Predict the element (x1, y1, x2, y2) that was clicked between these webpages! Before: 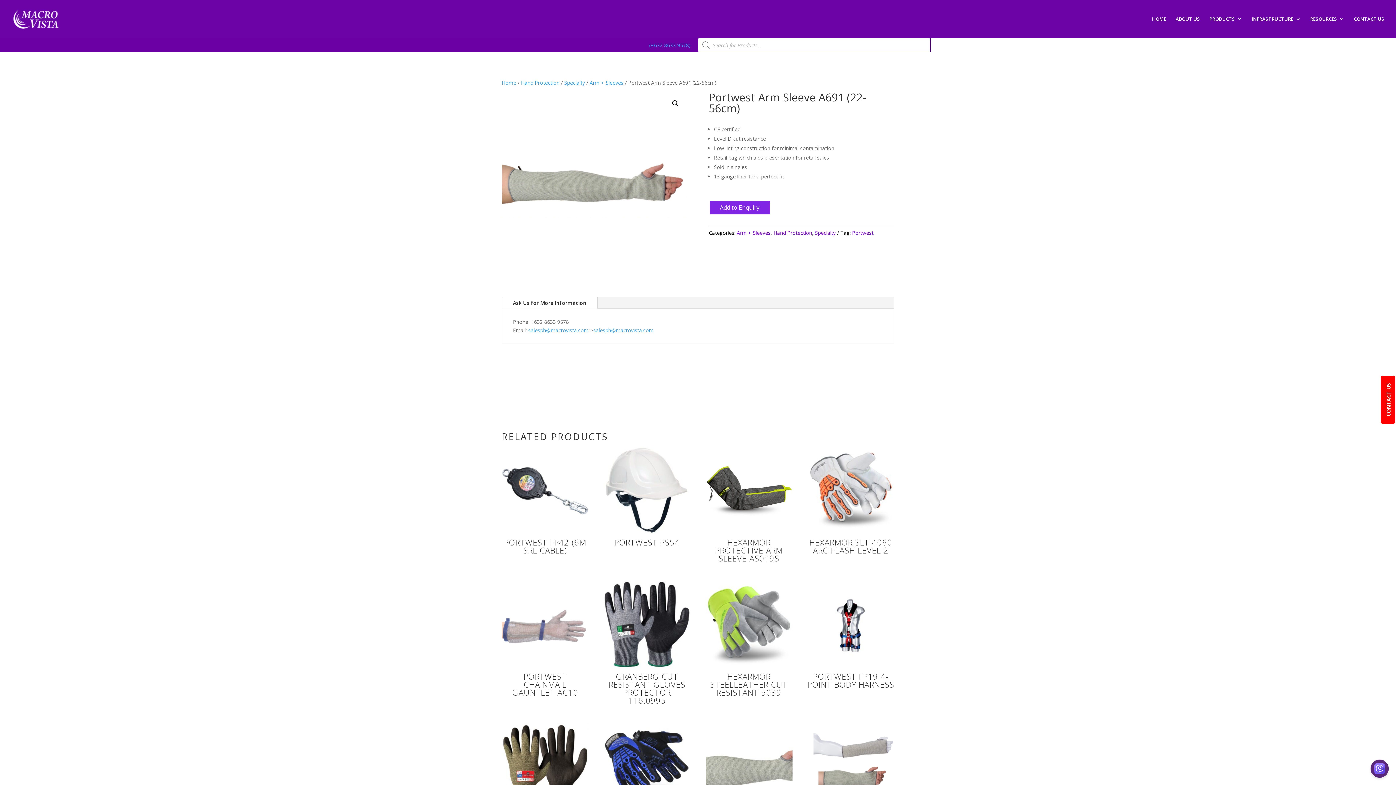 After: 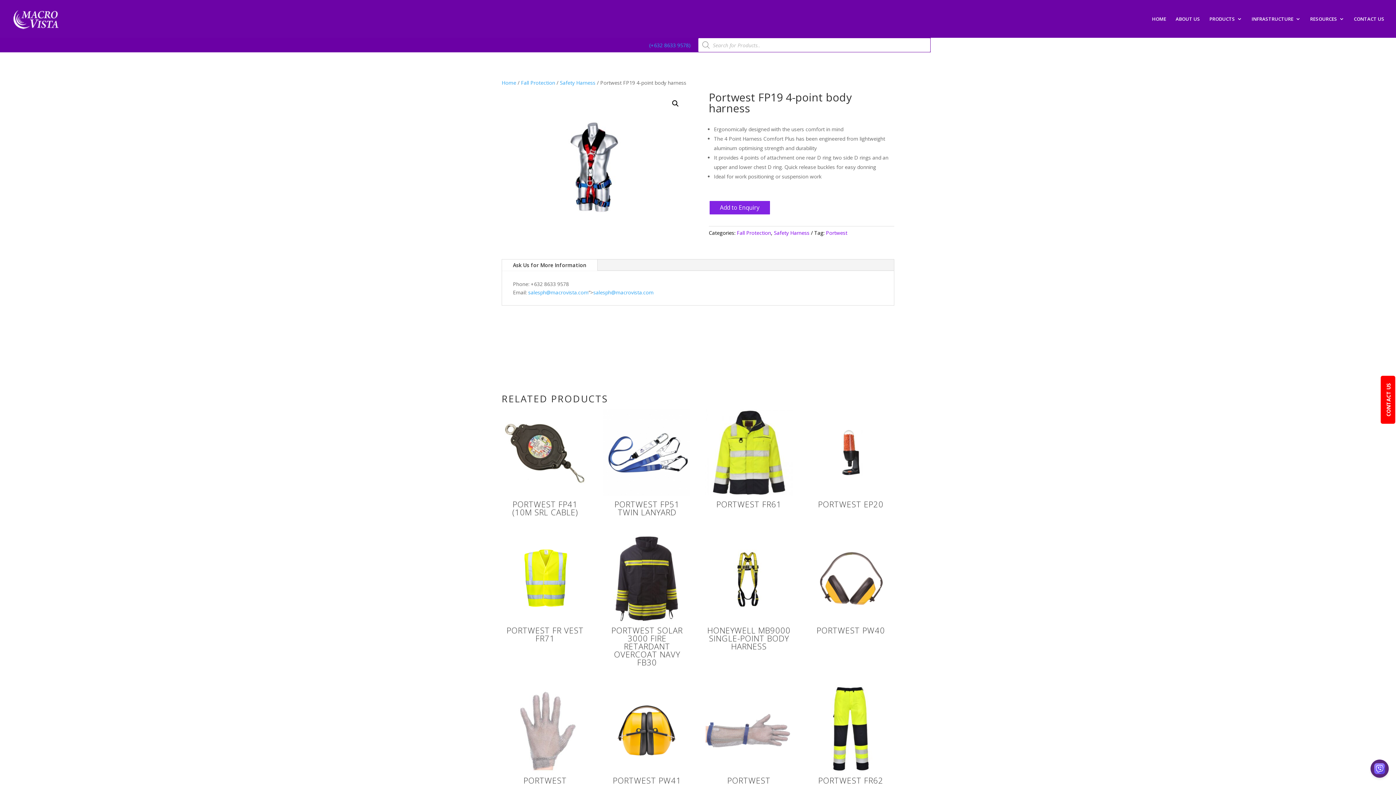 Action: bbox: (807, 581, 894, 692) label: PORTWEST FP19 4-POINT BODY HARNESS